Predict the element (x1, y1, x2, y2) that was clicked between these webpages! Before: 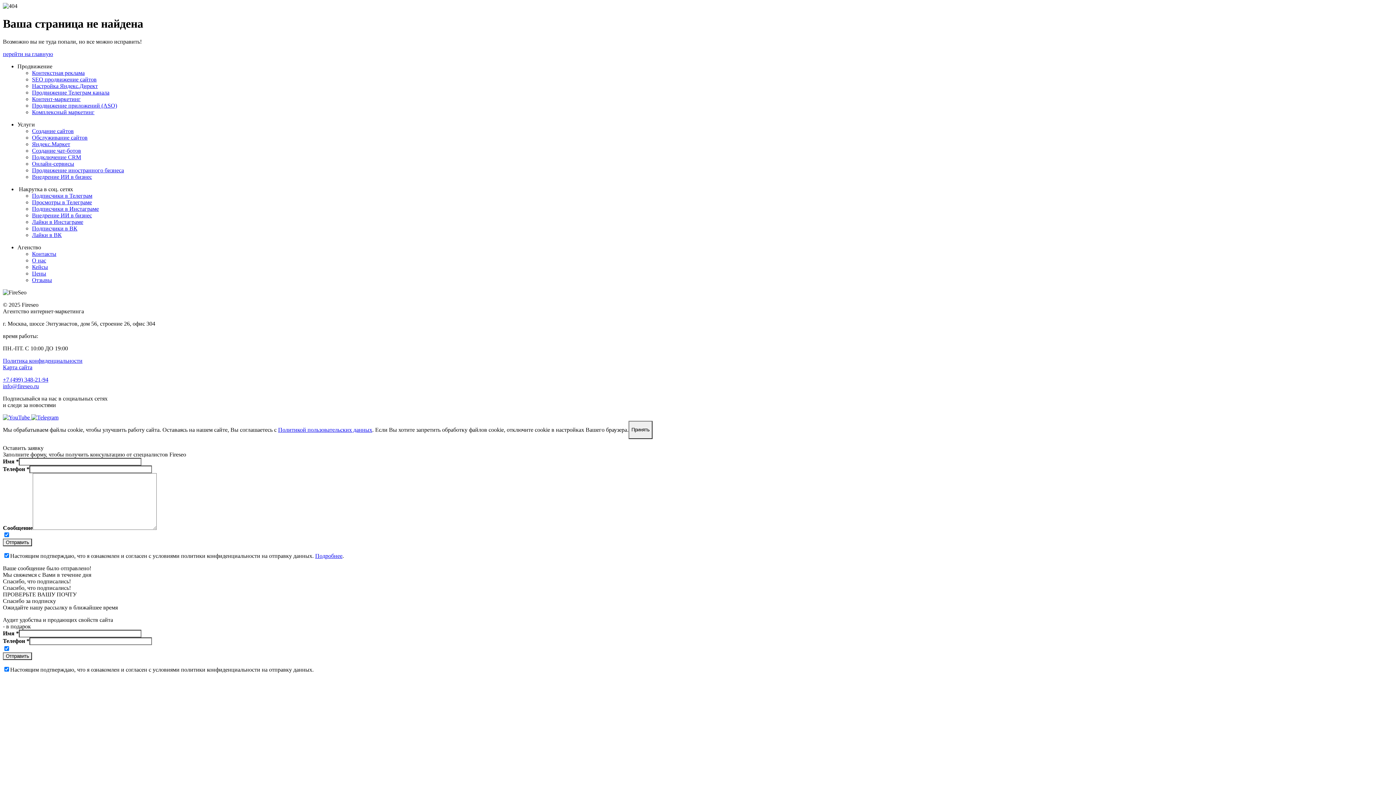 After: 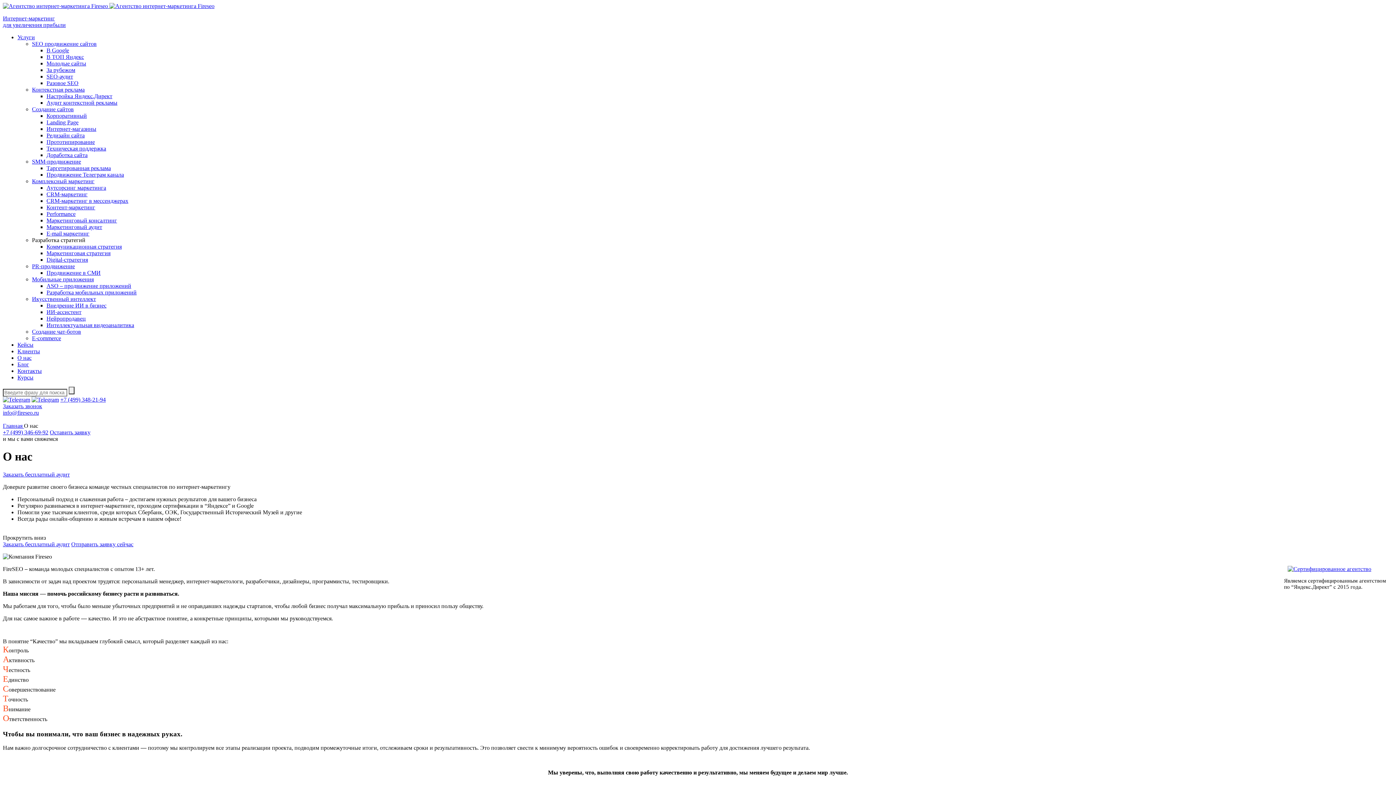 Action: bbox: (32, 257, 46, 263) label: О нас